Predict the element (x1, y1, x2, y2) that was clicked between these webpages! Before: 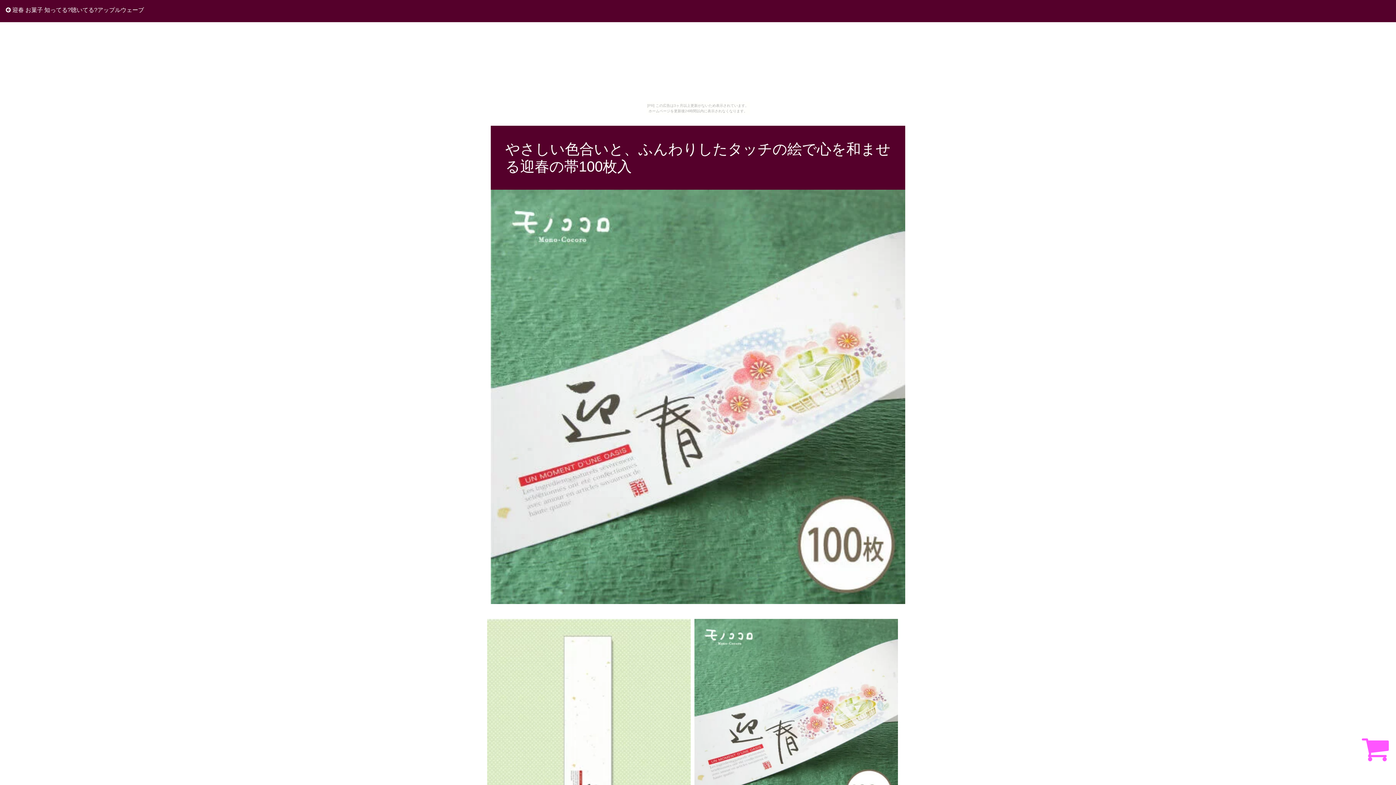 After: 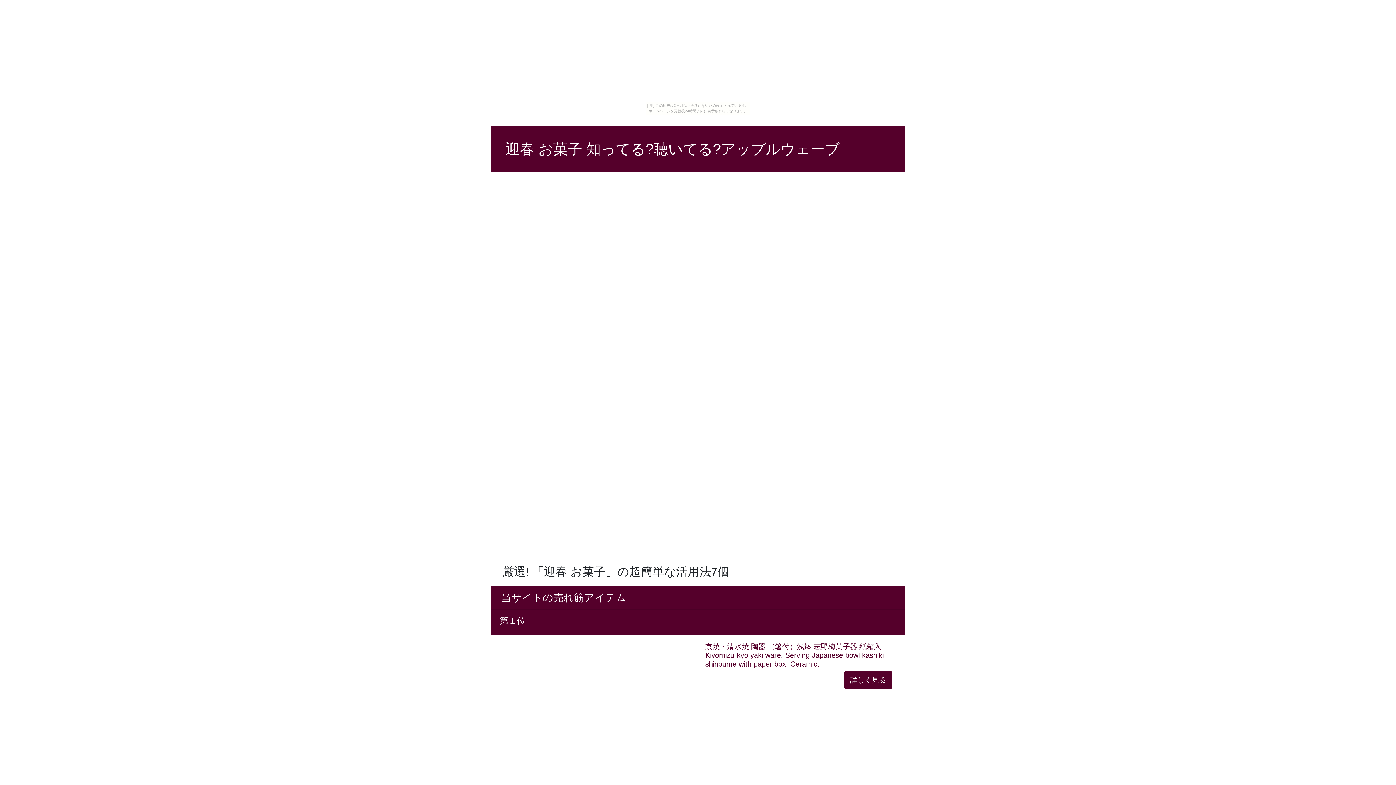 Action: bbox: (5, 6, 144, 13) label:  迎春 お菓子 知ってる?聴いてる?アップルウェーブ